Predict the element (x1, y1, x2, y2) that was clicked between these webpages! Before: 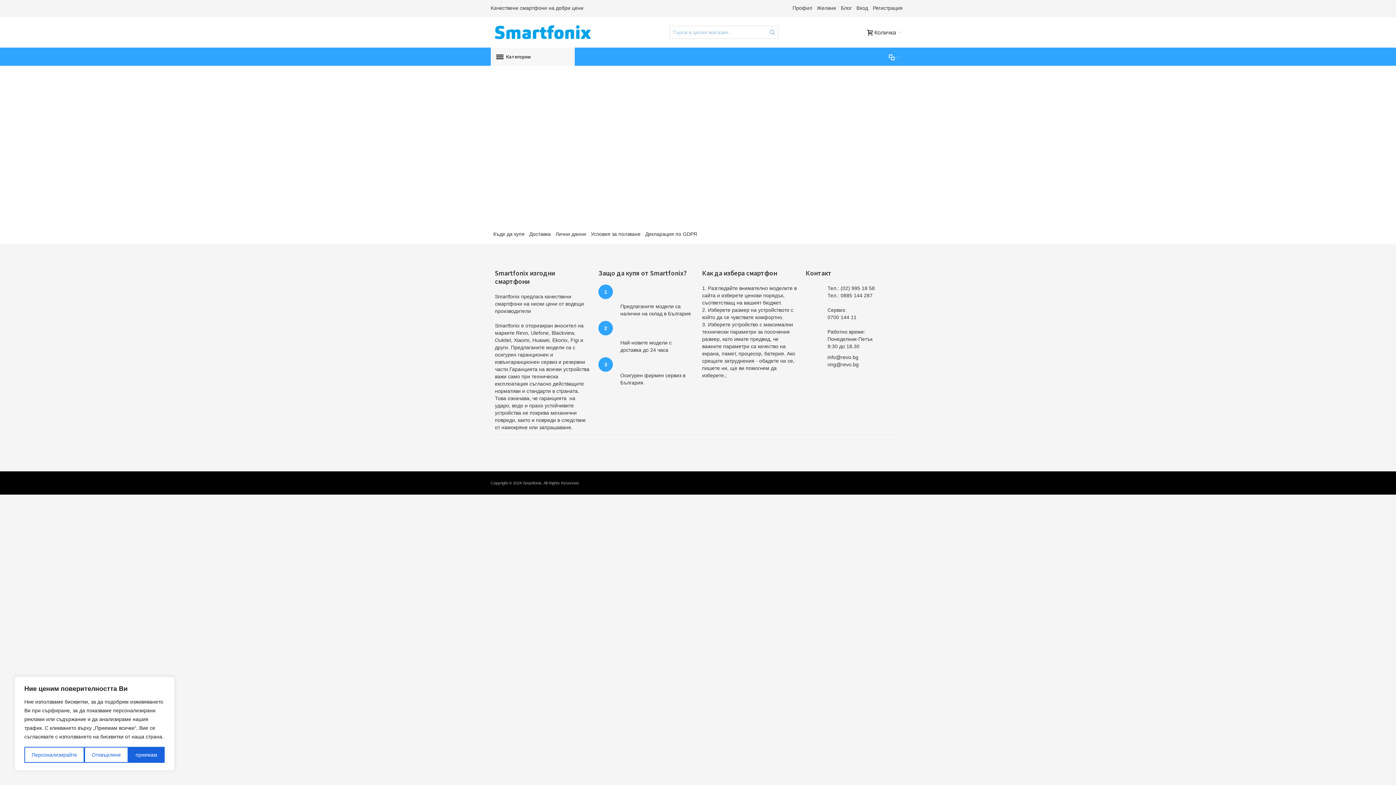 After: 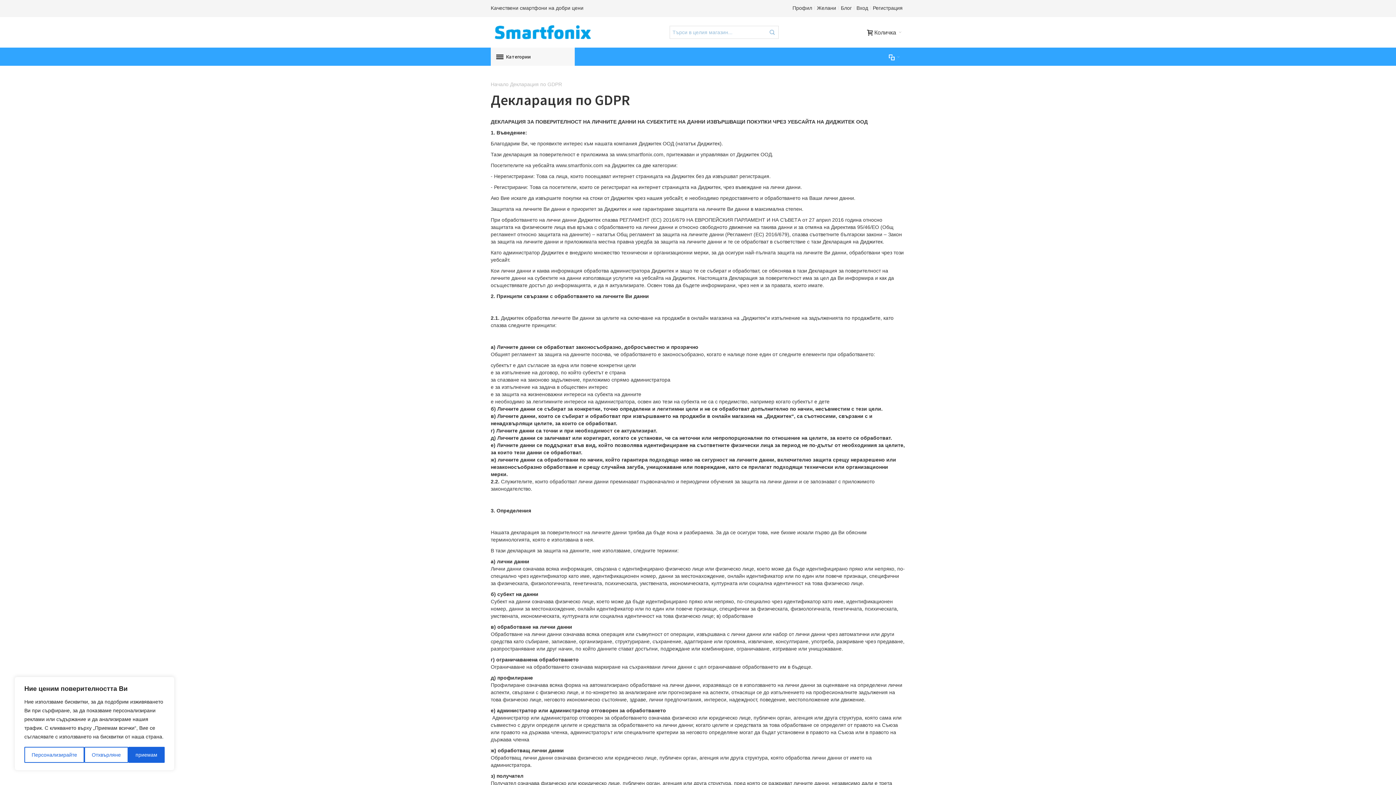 Action: bbox: (642, 227, 700, 240) label: Декларация по GDPR